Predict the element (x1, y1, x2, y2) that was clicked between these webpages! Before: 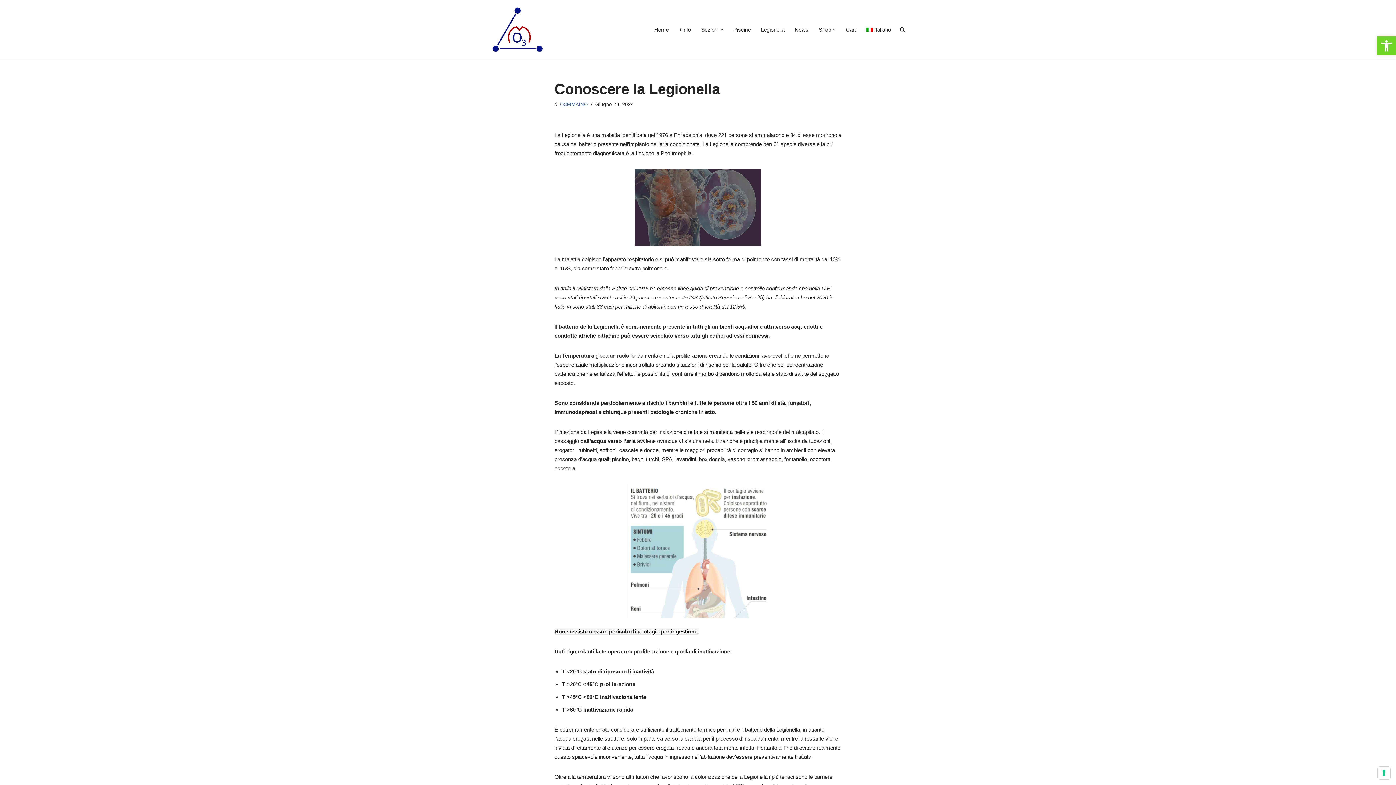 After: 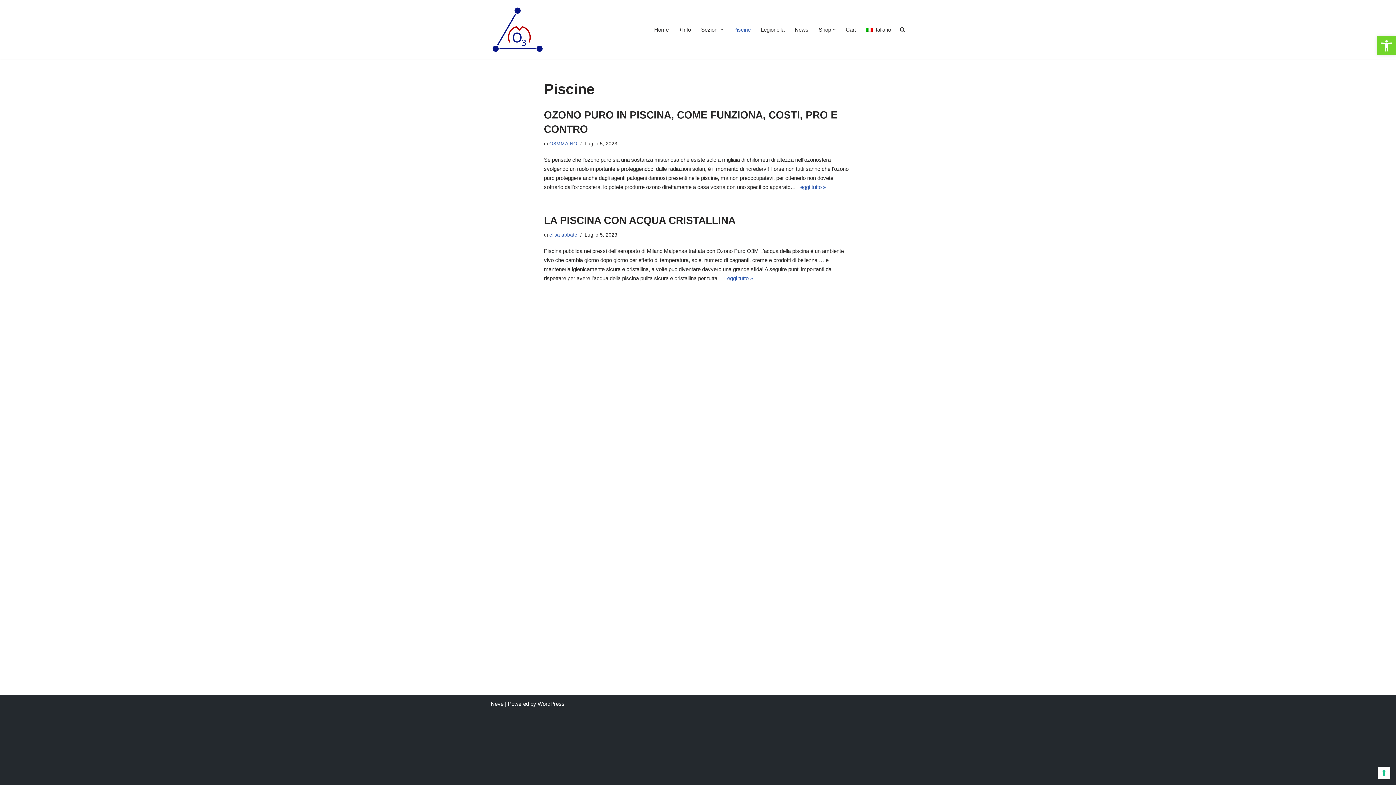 Action: label: Piscine bbox: (733, 25, 750, 34)